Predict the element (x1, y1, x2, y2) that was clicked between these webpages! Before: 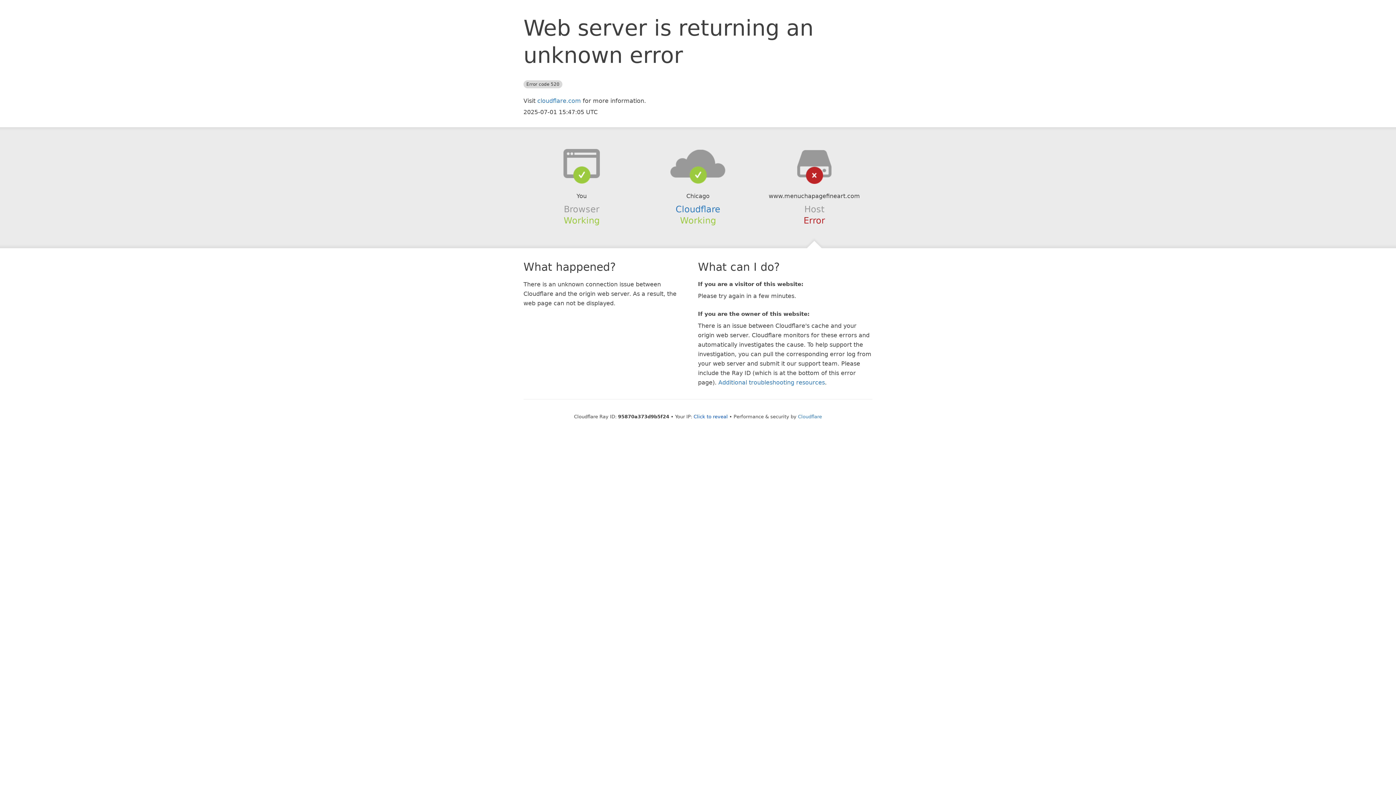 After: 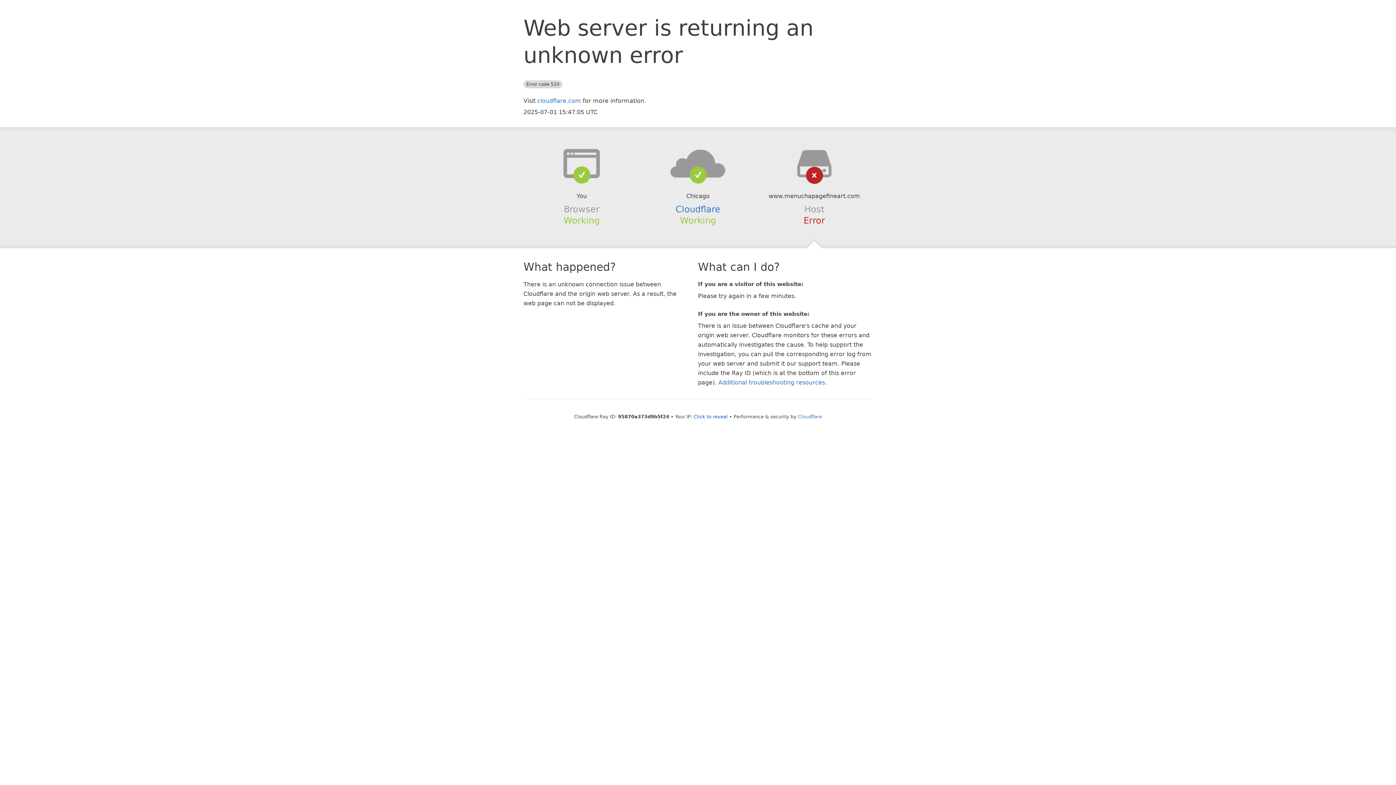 Action: bbox: (639, 148, 756, 178)